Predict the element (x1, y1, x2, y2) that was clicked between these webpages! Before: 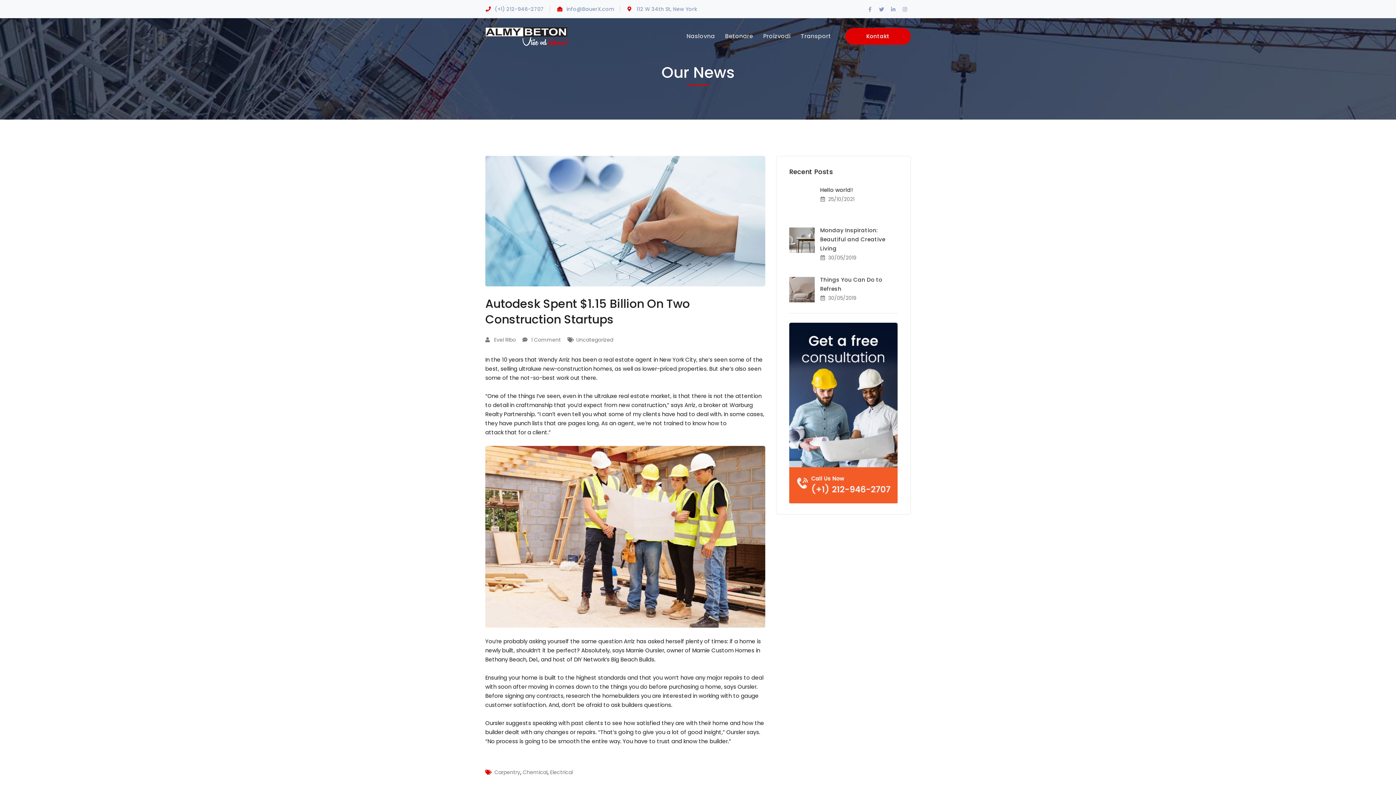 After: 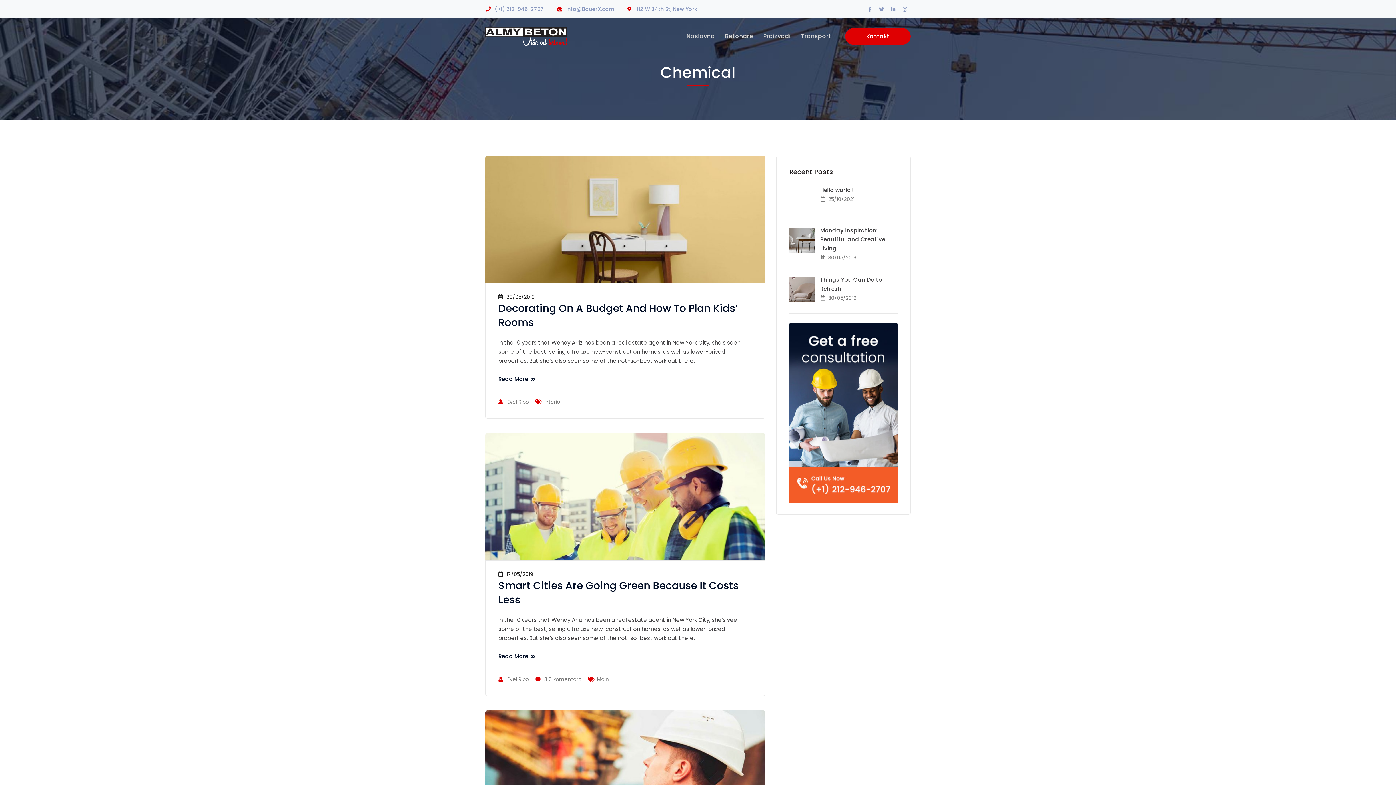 Action: label: Chemical bbox: (522, 768, 547, 777)